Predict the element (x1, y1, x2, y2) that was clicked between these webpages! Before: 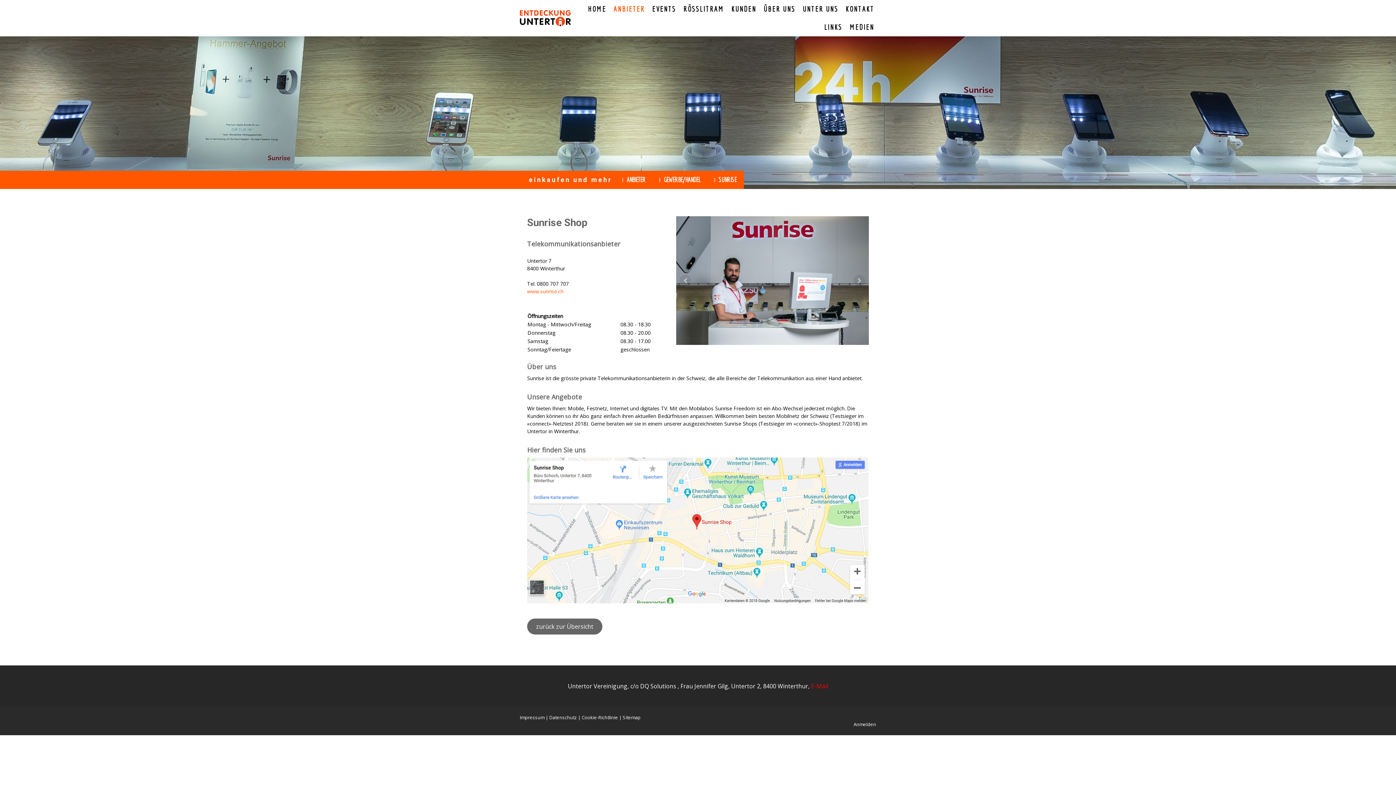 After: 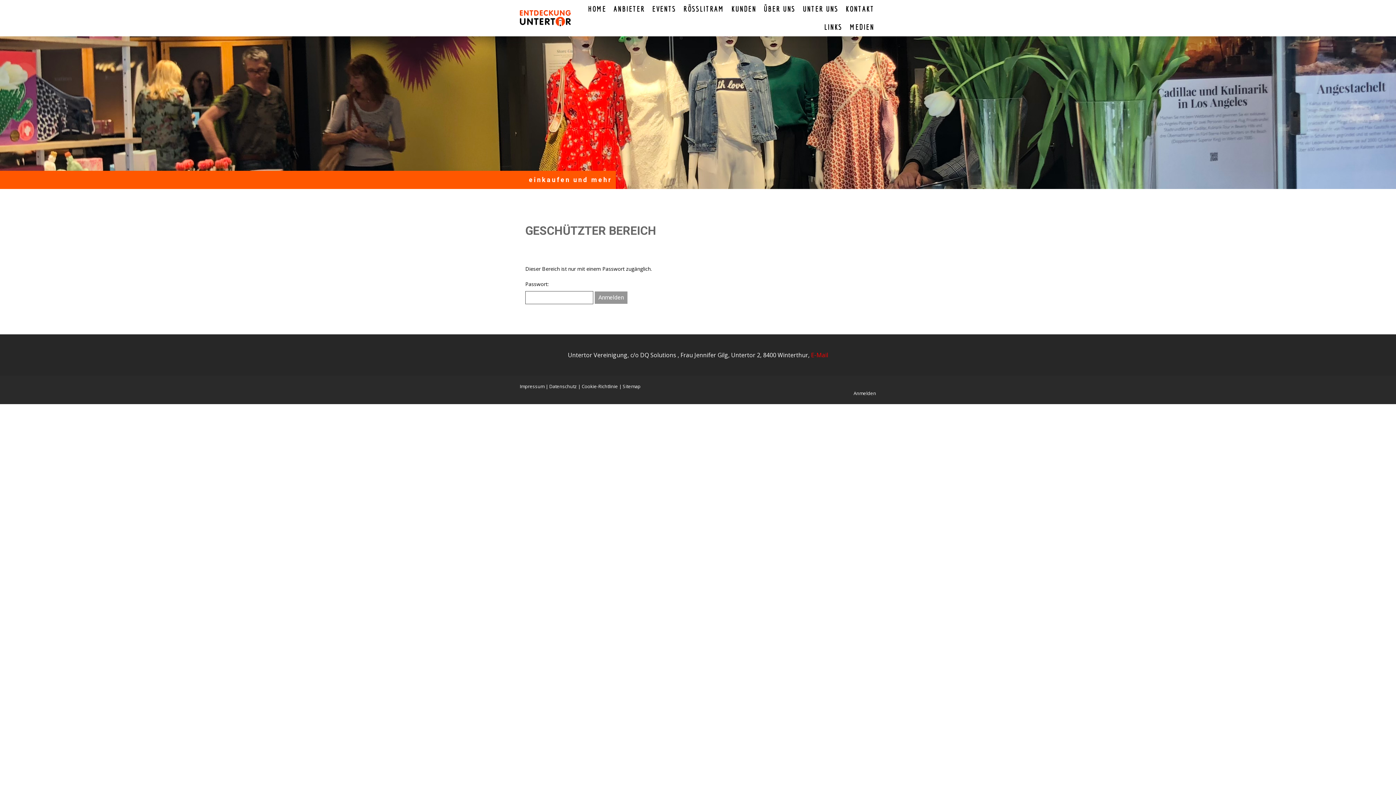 Action: bbox: (799, 0, 842, 18) label: UNTER UNS